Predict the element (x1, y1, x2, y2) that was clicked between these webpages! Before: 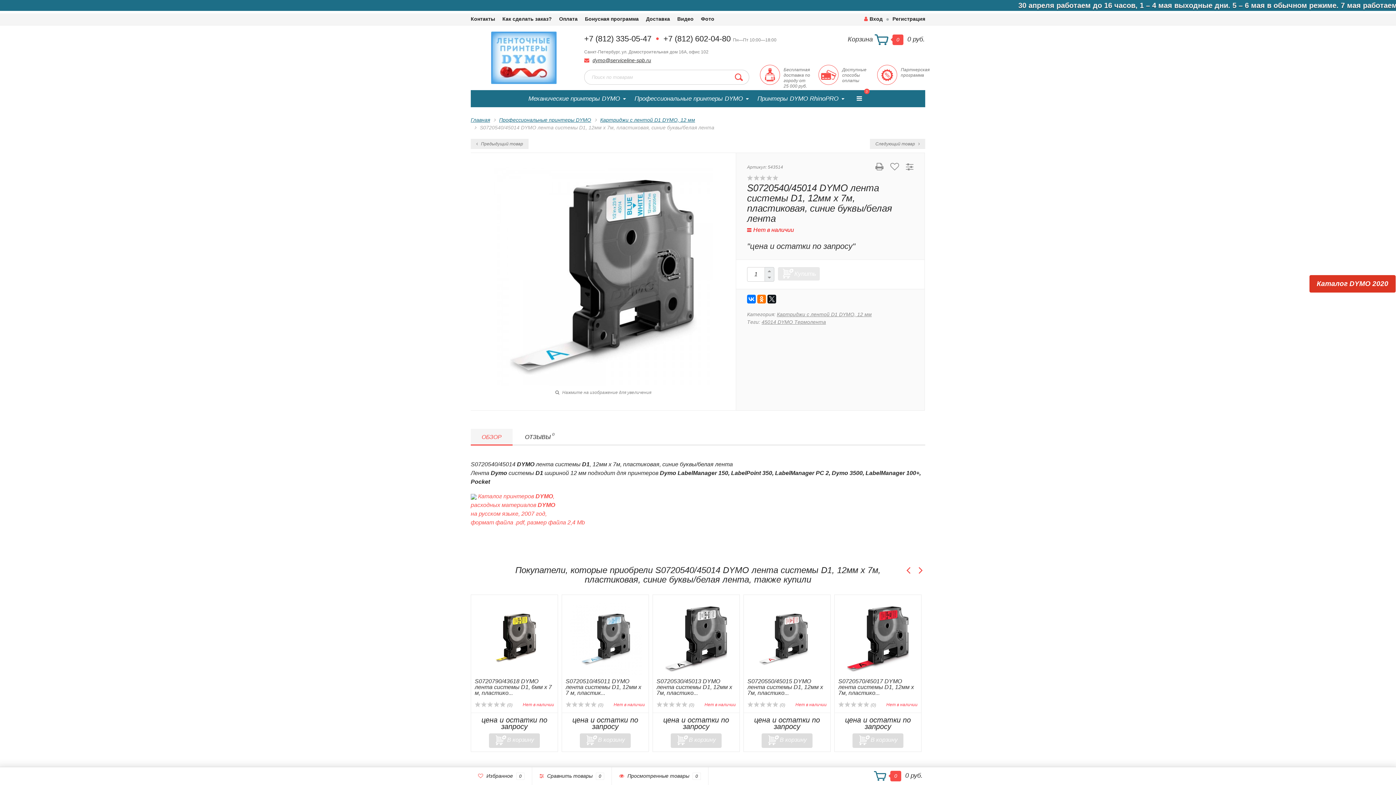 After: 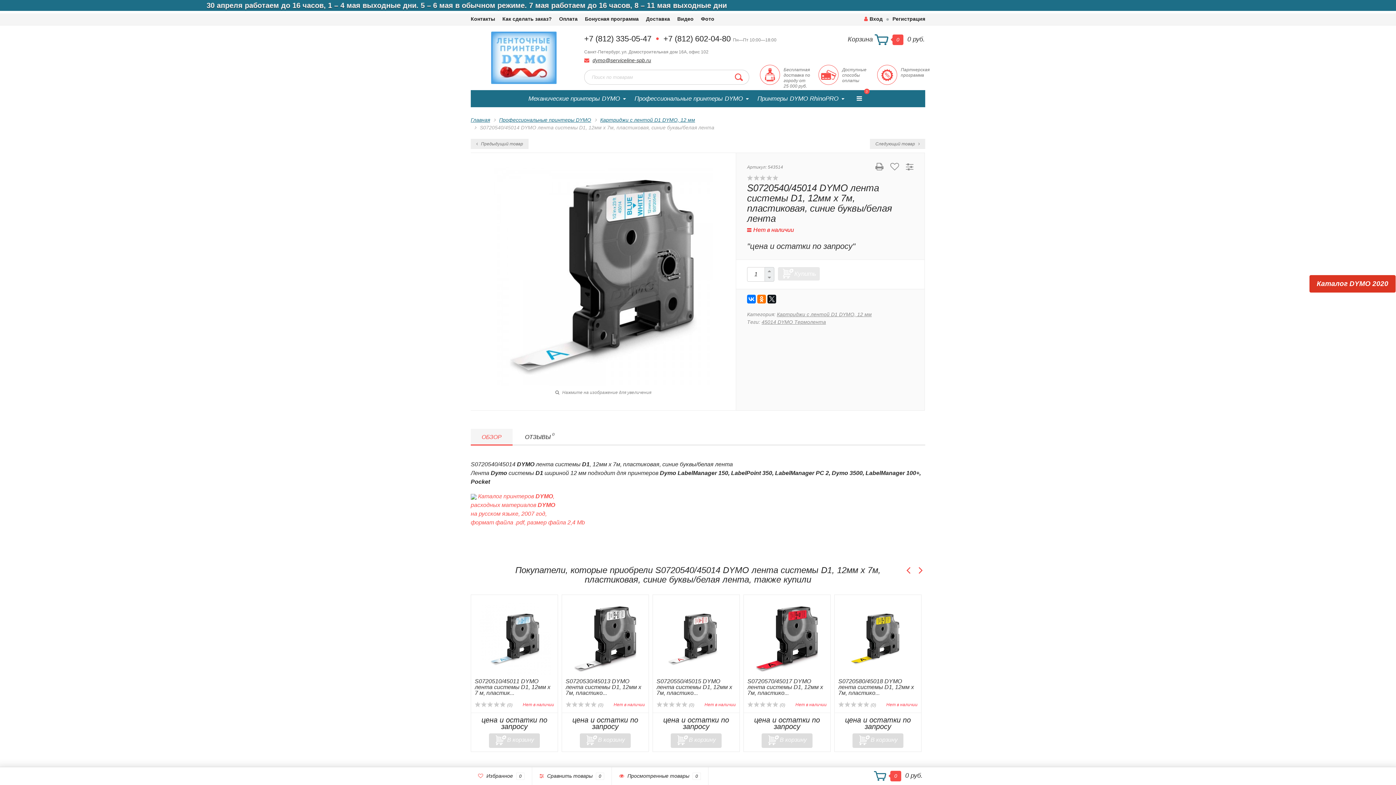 Action: bbox: (904, 564, 913, 577)